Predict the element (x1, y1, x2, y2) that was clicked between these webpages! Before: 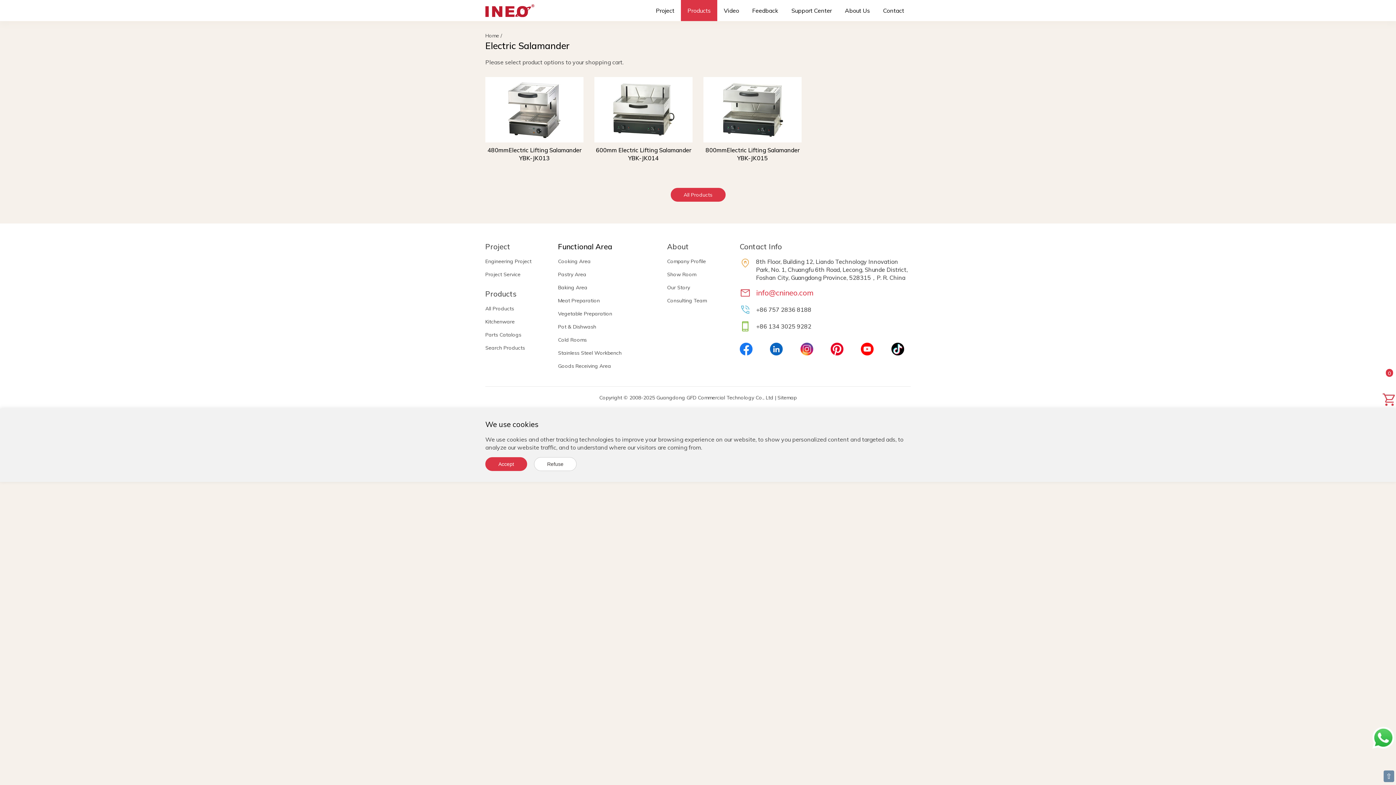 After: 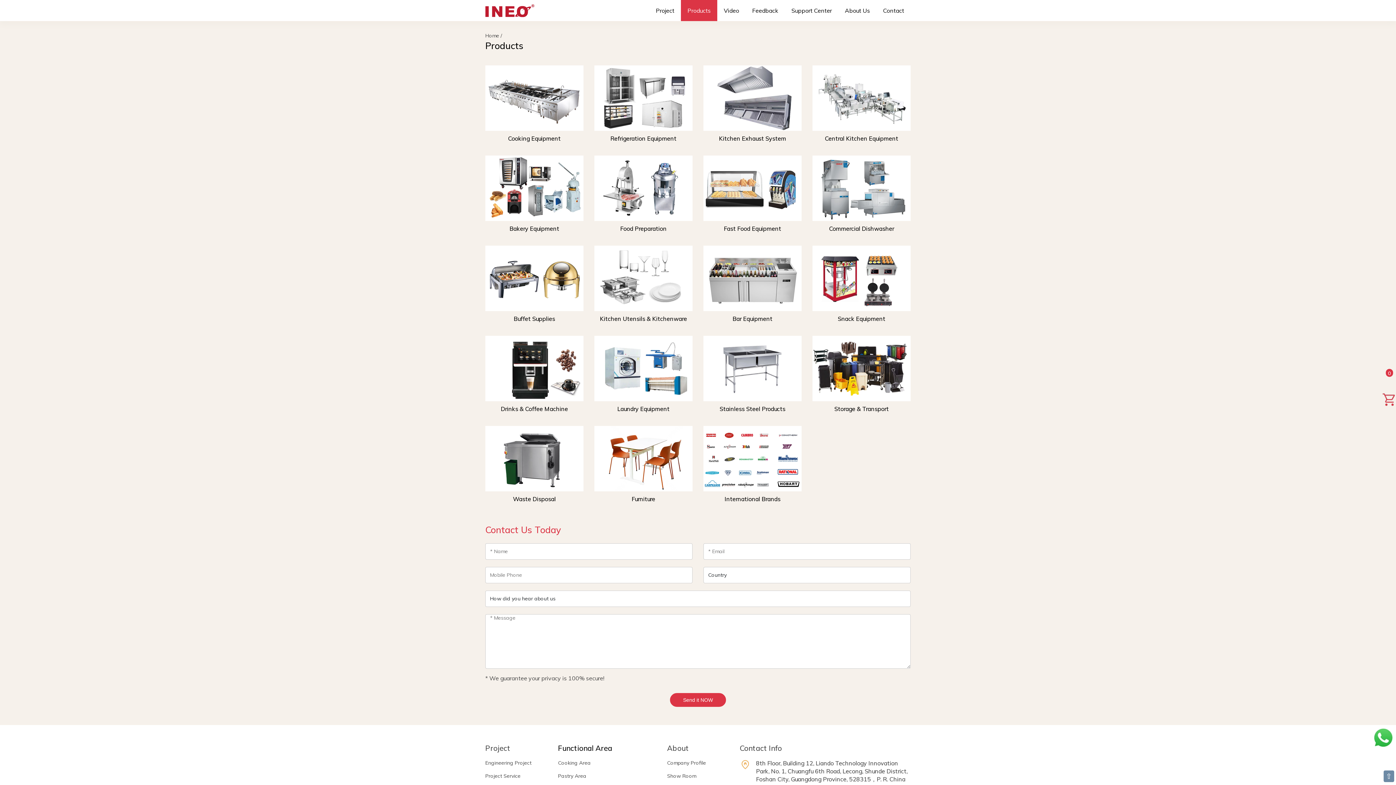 Action: bbox: (670, 187, 725, 201) label: All Products